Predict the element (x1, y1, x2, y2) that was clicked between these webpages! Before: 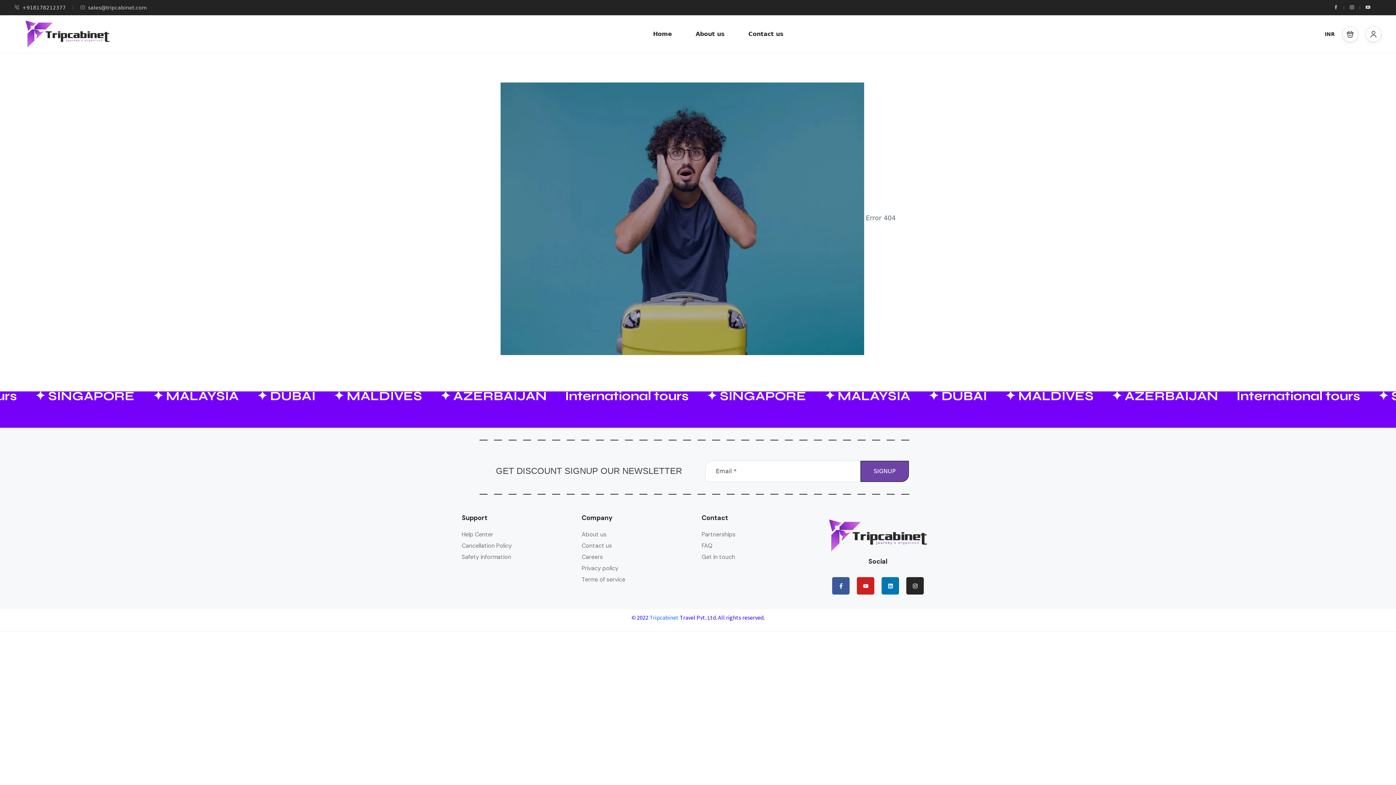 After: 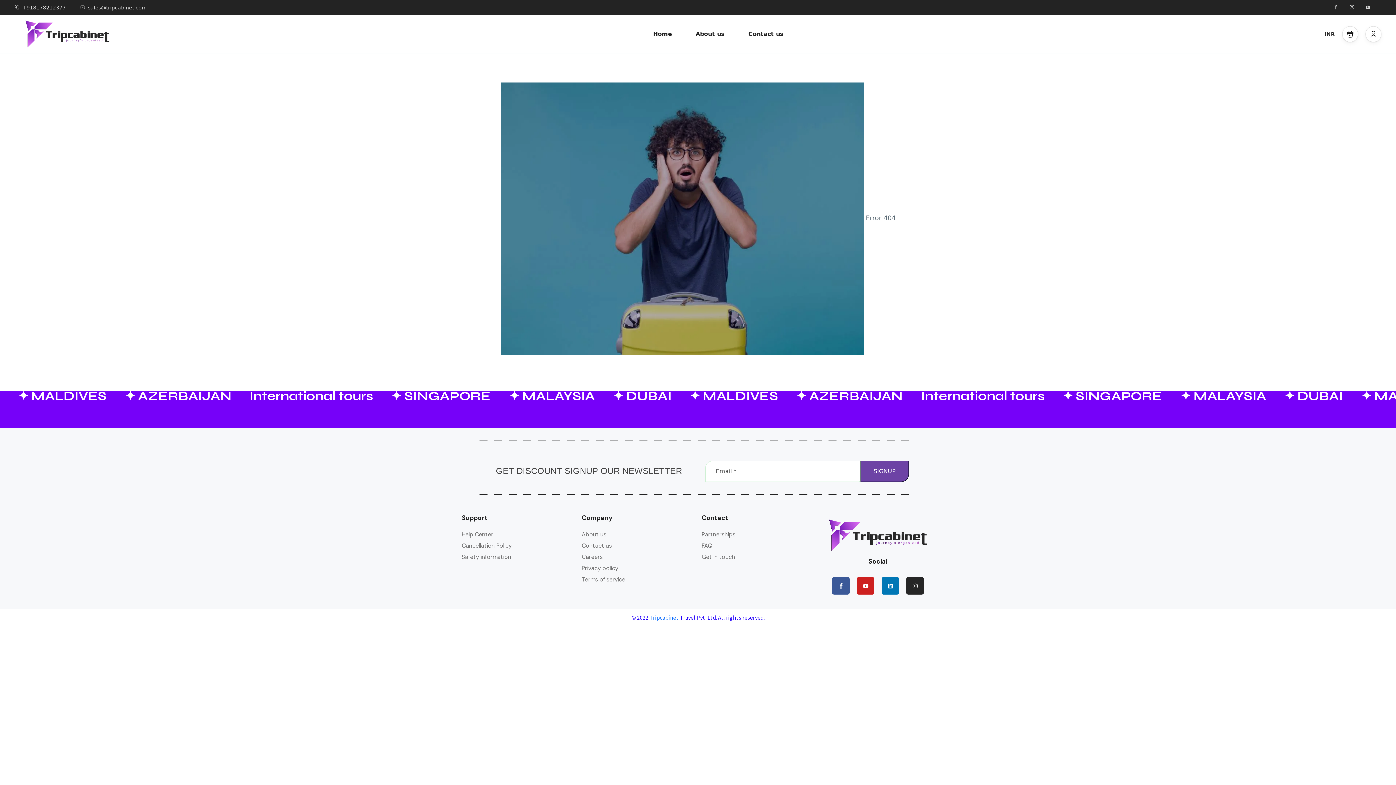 Action: label: Help Center bbox: (461, 530, 493, 538)